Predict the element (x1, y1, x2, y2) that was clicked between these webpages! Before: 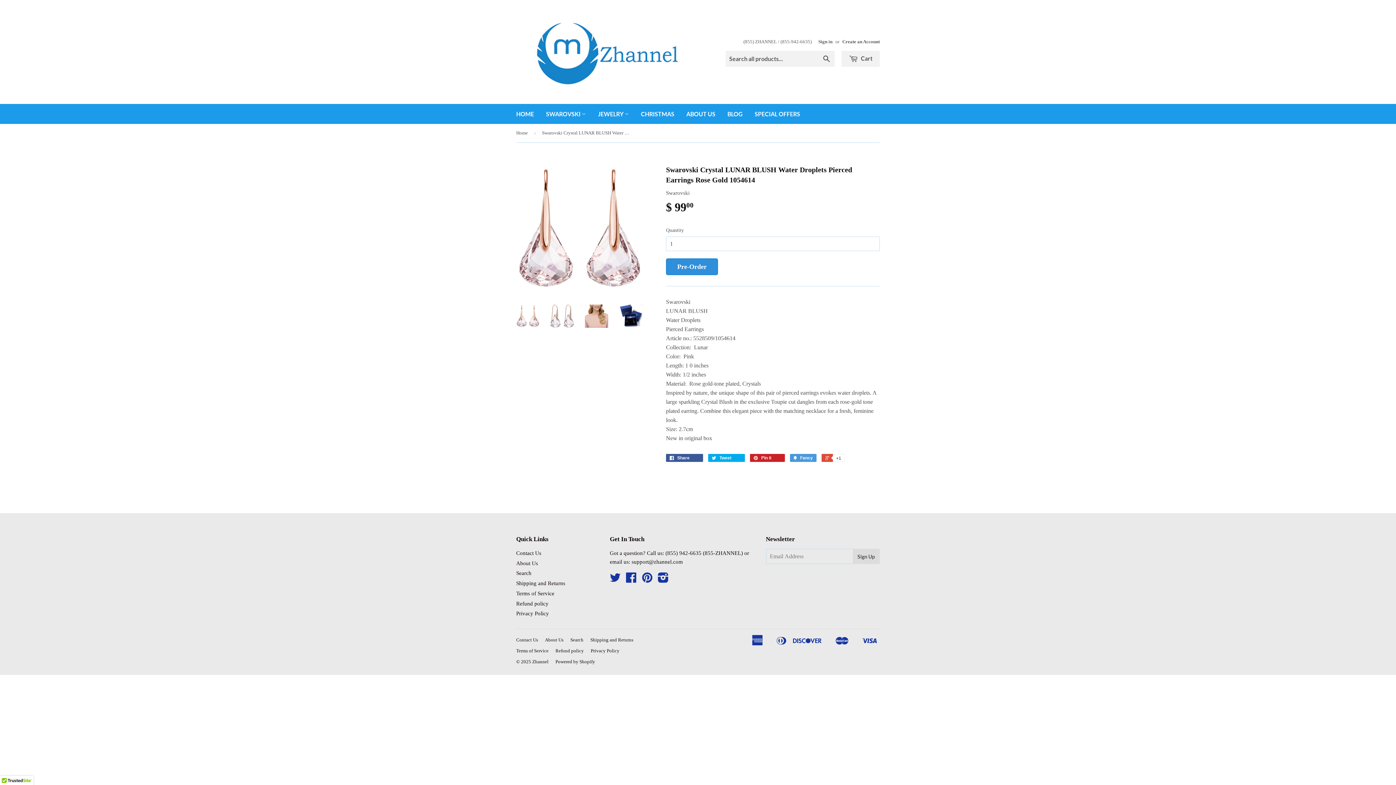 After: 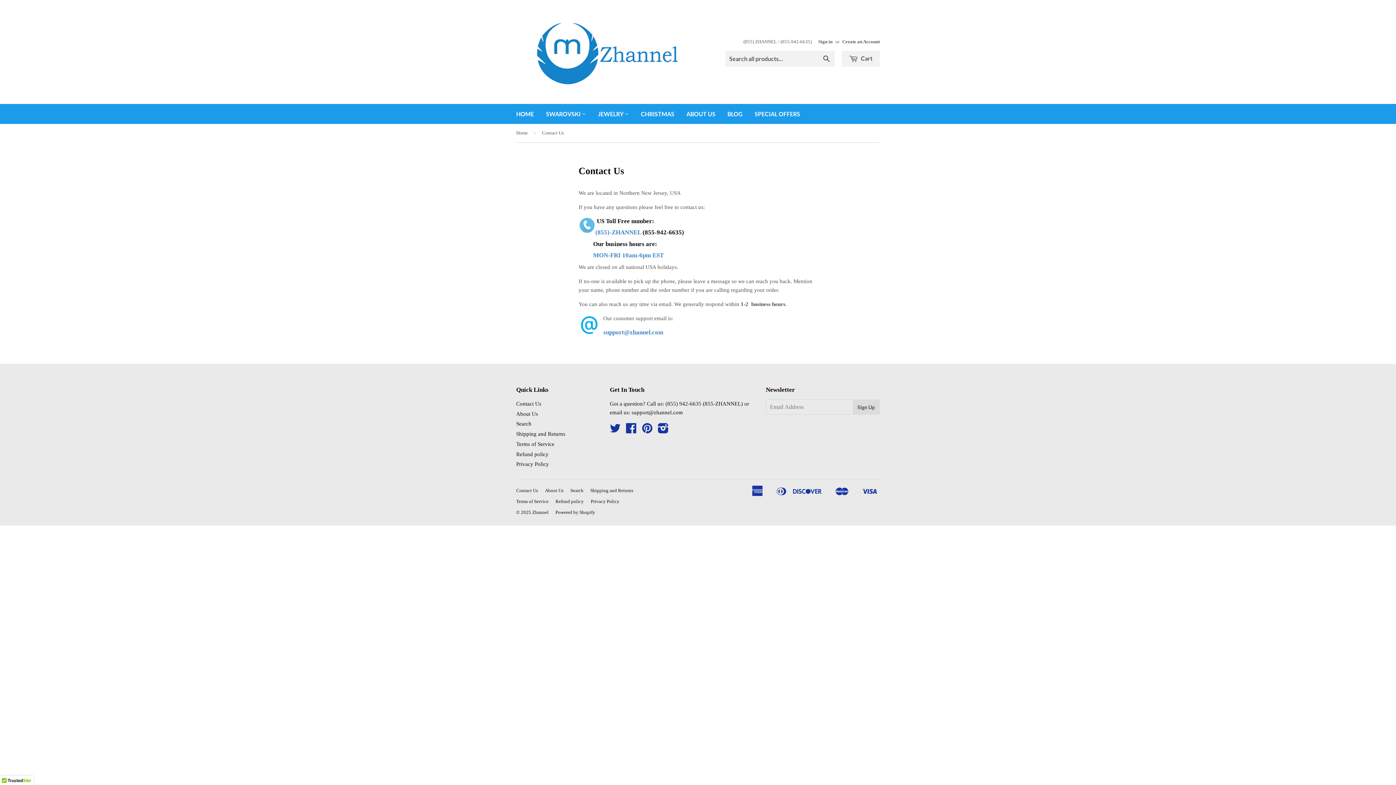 Action: bbox: (516, 550, 541, 556) label: Contact Us